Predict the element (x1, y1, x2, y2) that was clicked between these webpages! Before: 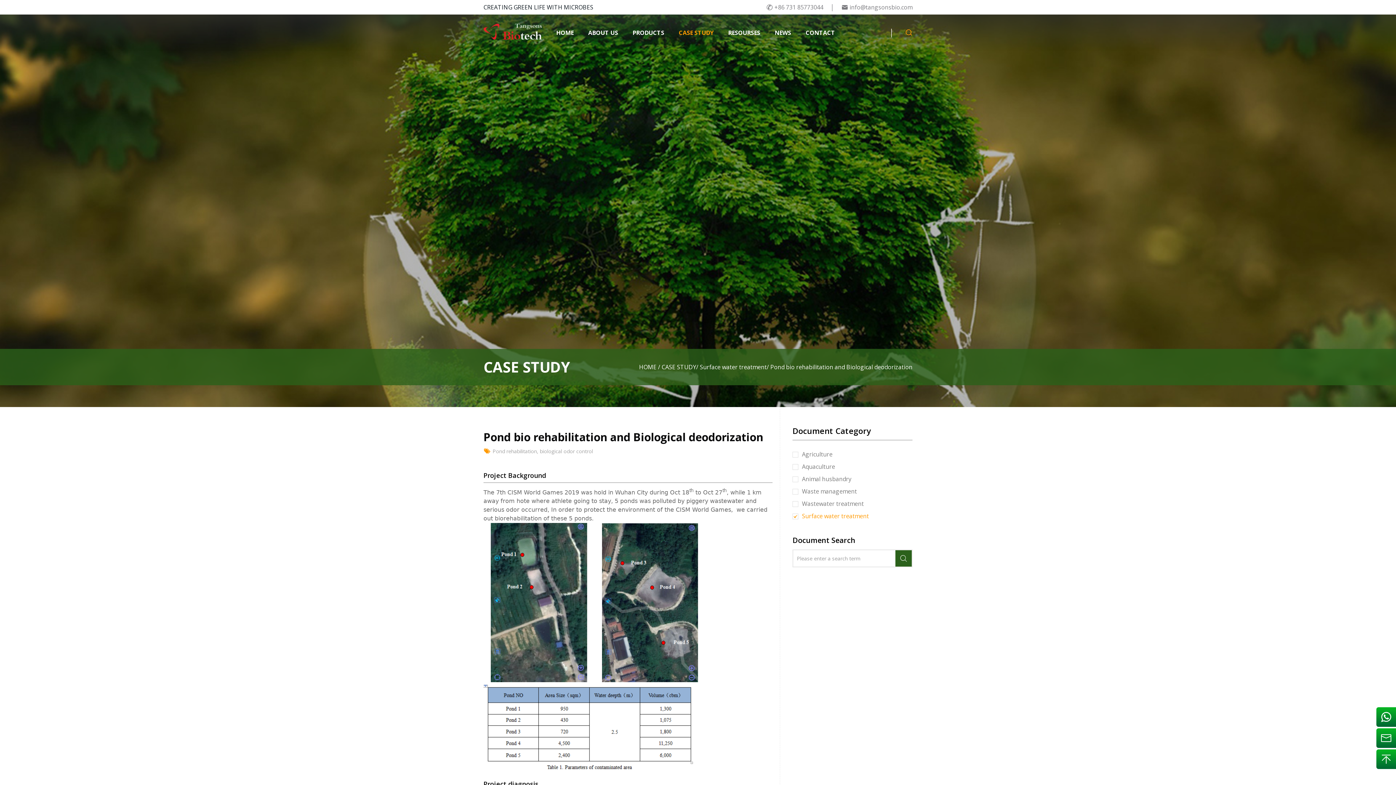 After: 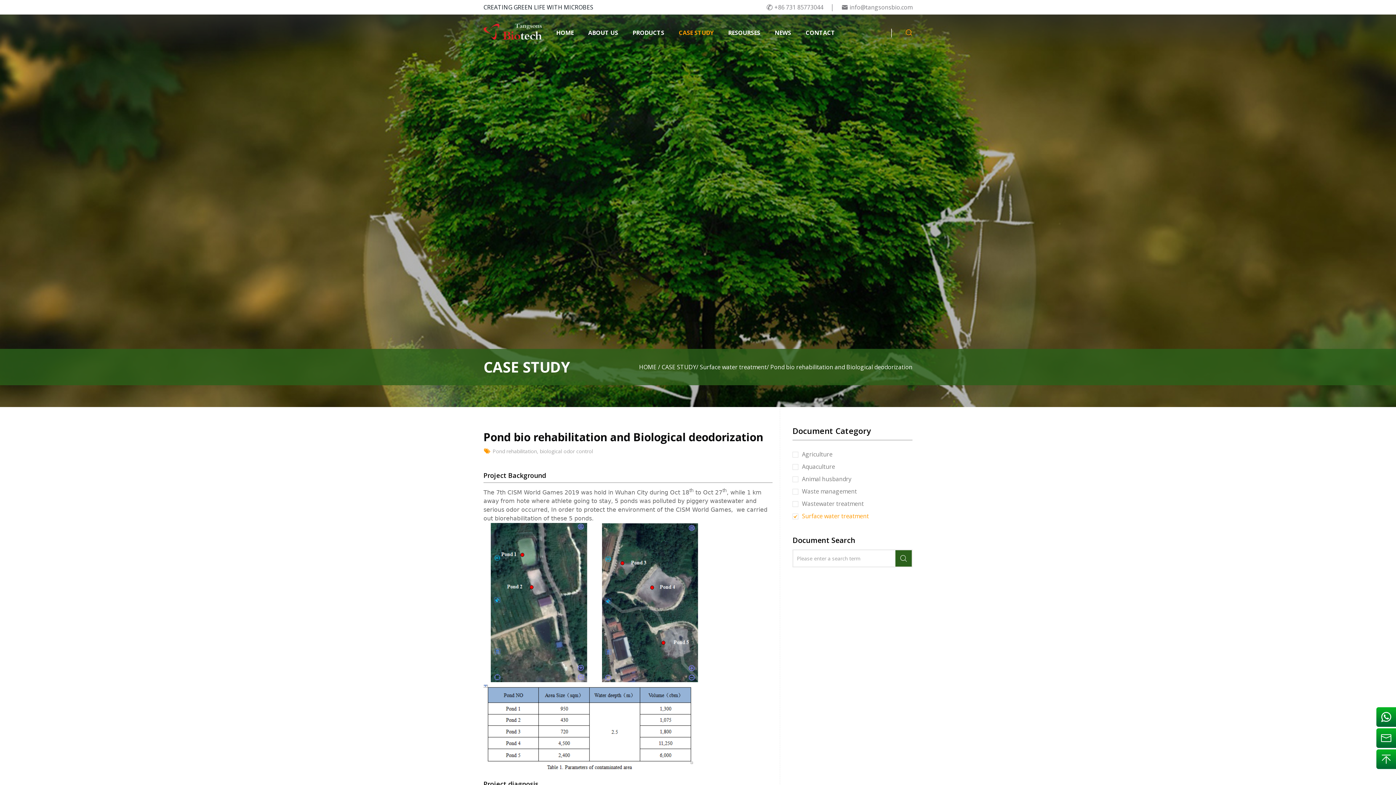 Action: label: Pond bio rehabilitation and Biological deodorization bbox: (770, 349, 912, 385)